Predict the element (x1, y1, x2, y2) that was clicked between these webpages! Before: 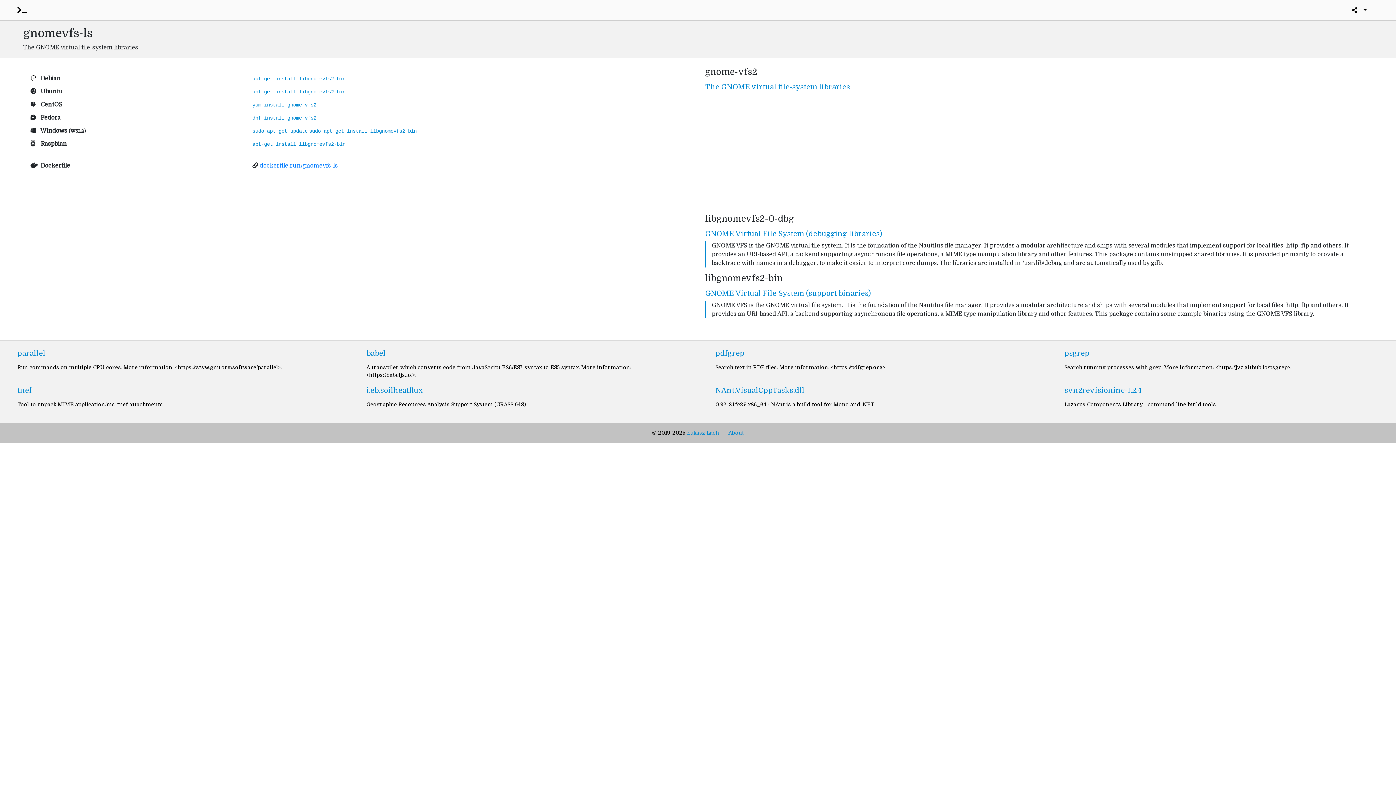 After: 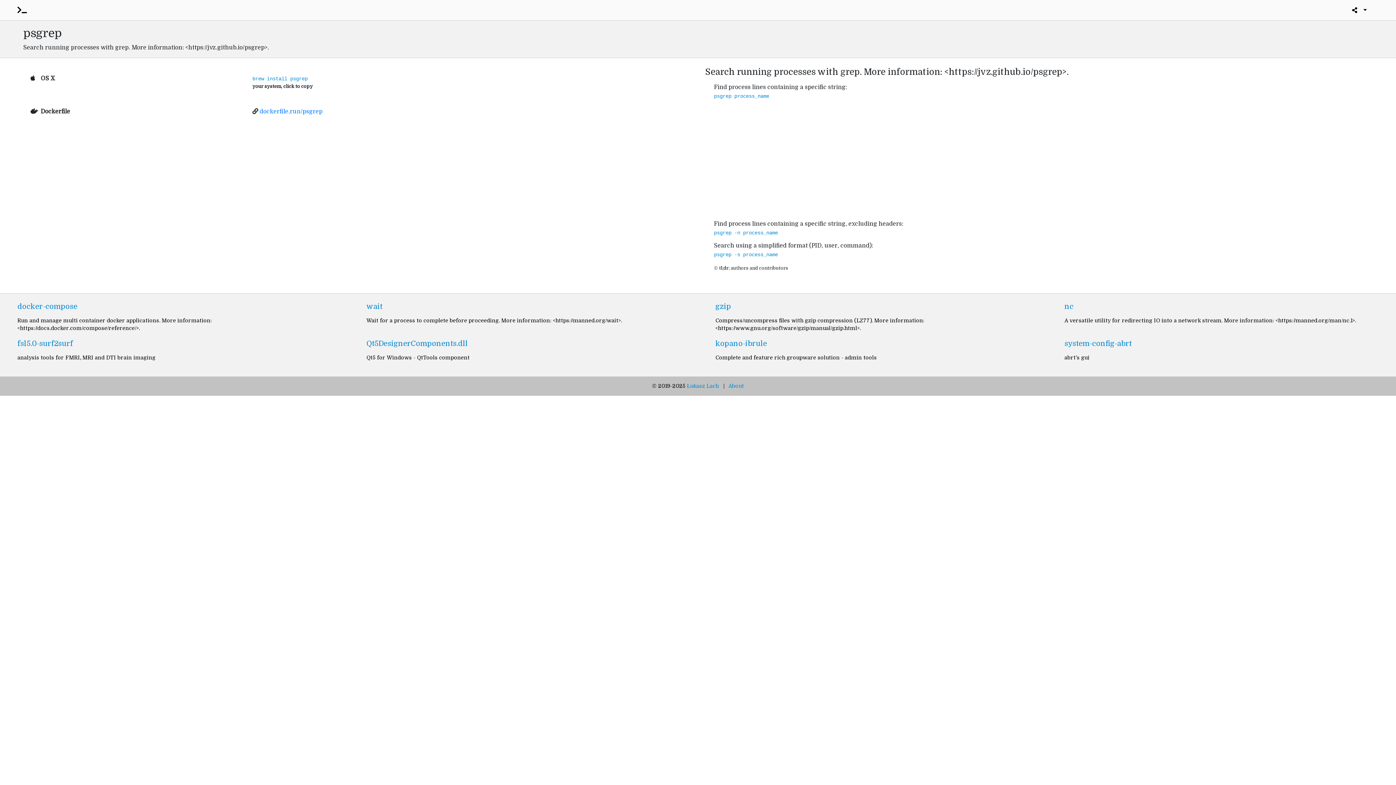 Action: label: psgrep bbox: (1064, 349, 1378, 358)